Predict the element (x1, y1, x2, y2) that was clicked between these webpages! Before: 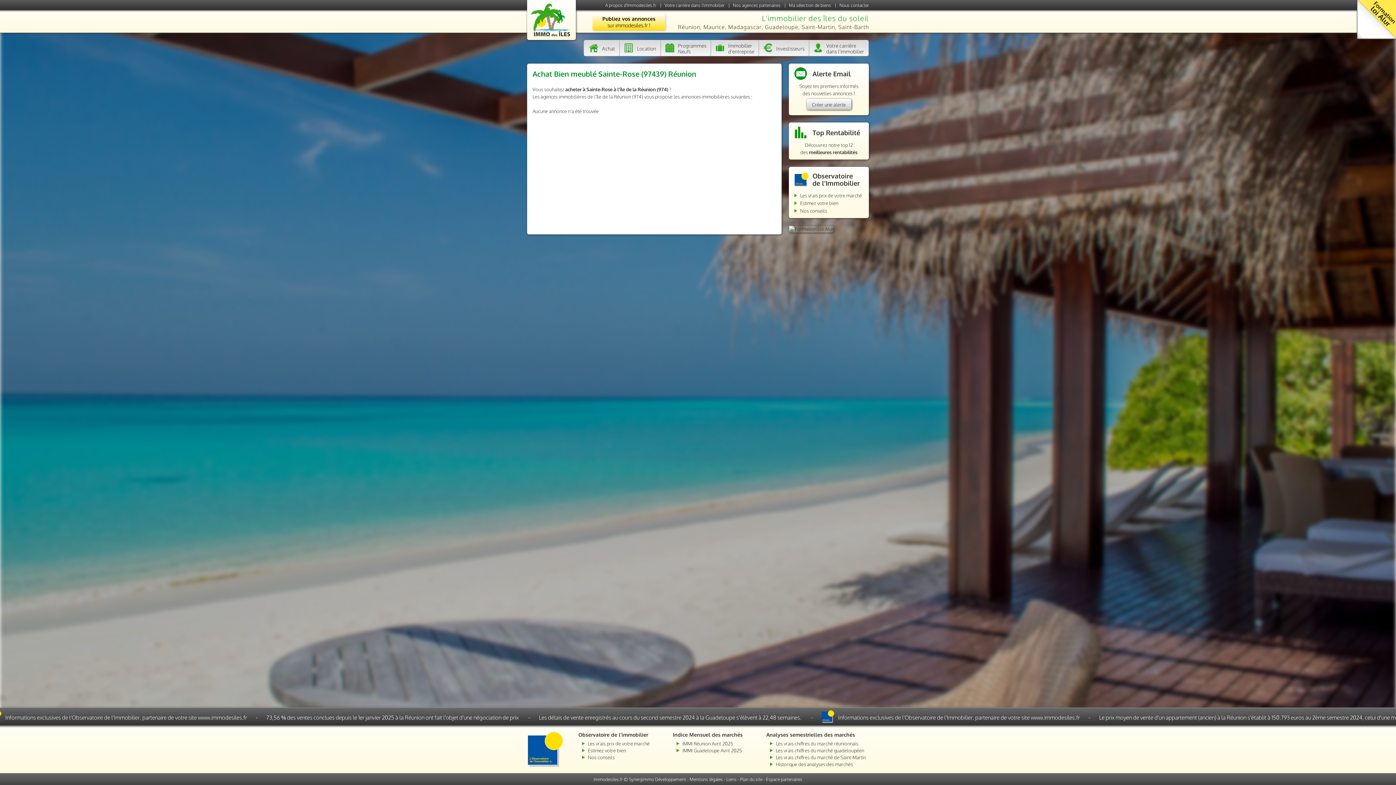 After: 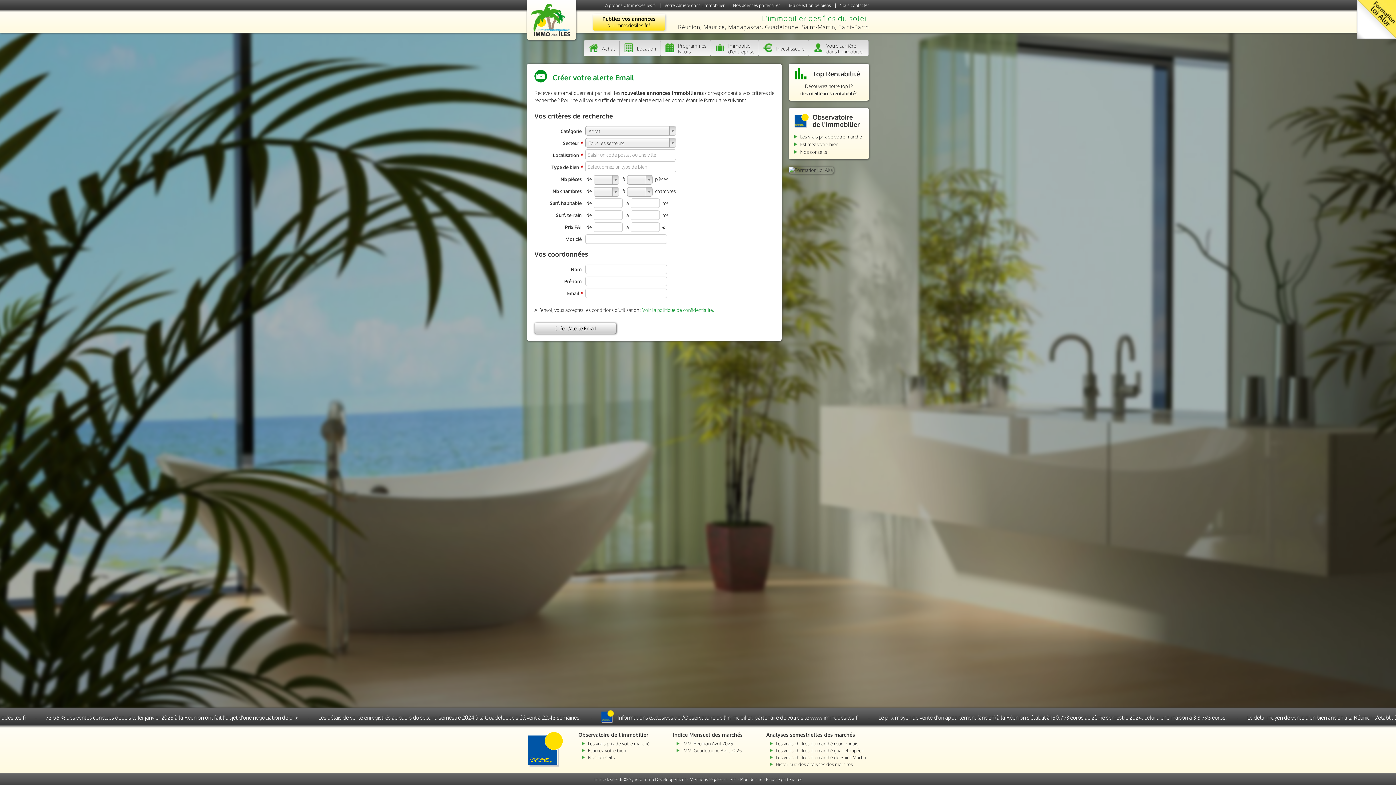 Action: label: Créer une alerte bbox: (806, 98, 851, 109)